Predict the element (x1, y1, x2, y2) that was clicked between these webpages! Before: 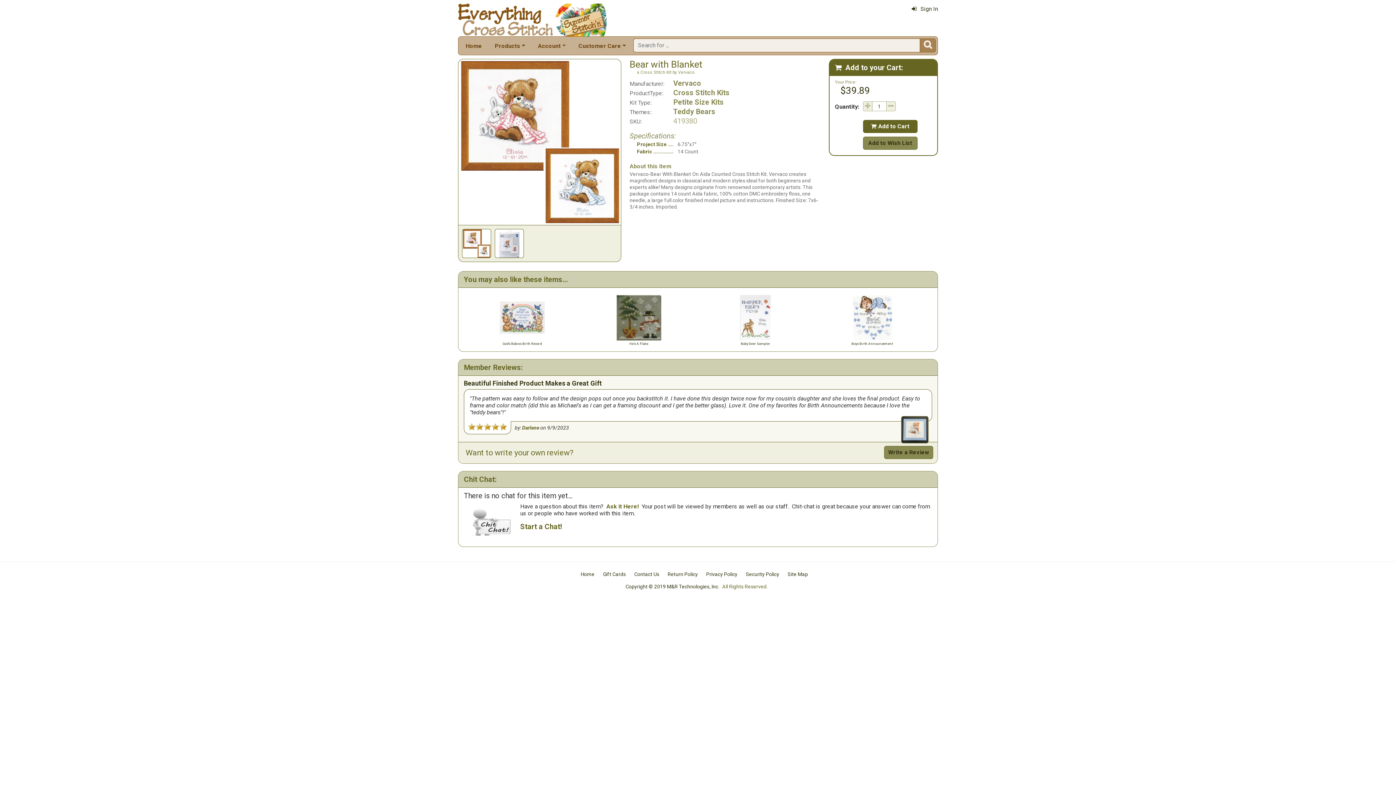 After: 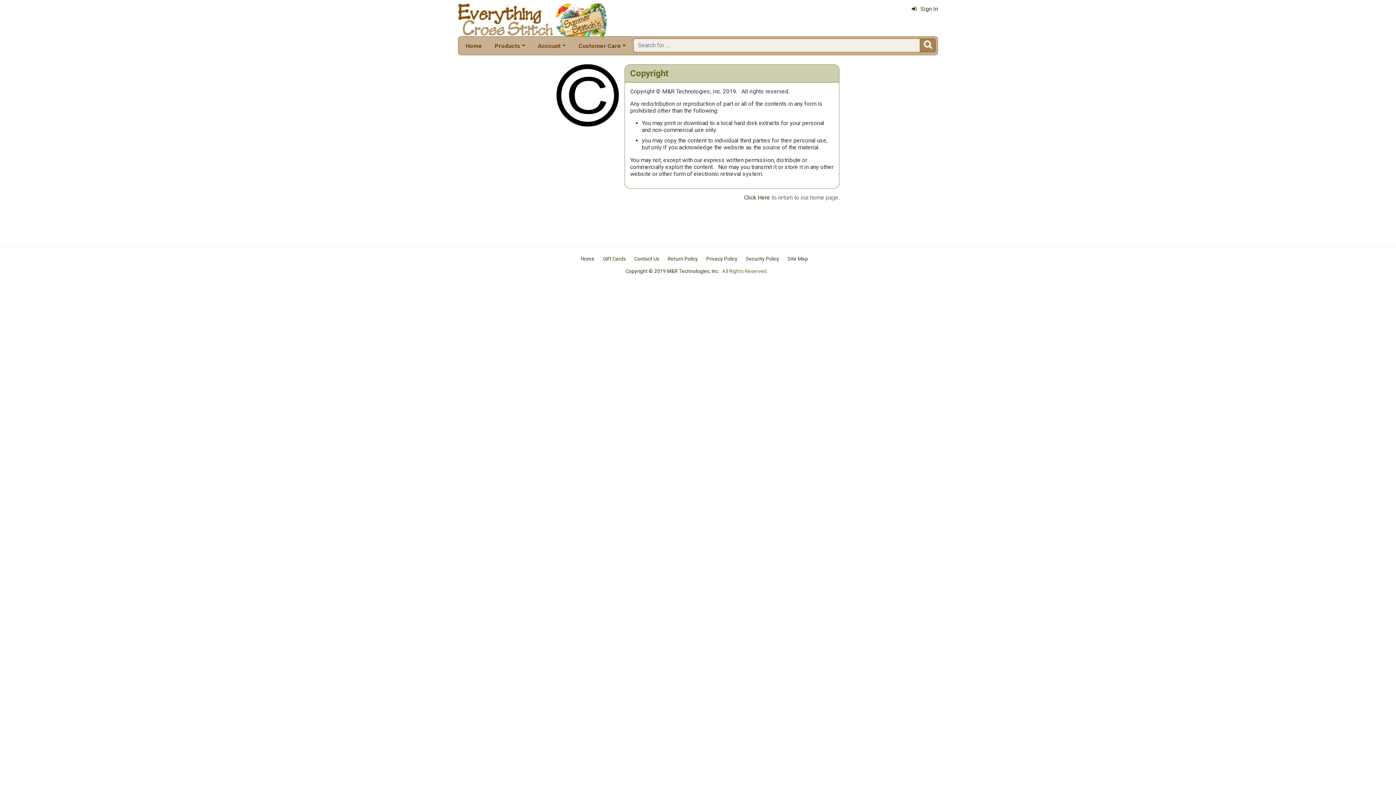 Action: label: Copyright © 2019 M&R Technologies, Inc. bbox: (625, 583, 719, 589)